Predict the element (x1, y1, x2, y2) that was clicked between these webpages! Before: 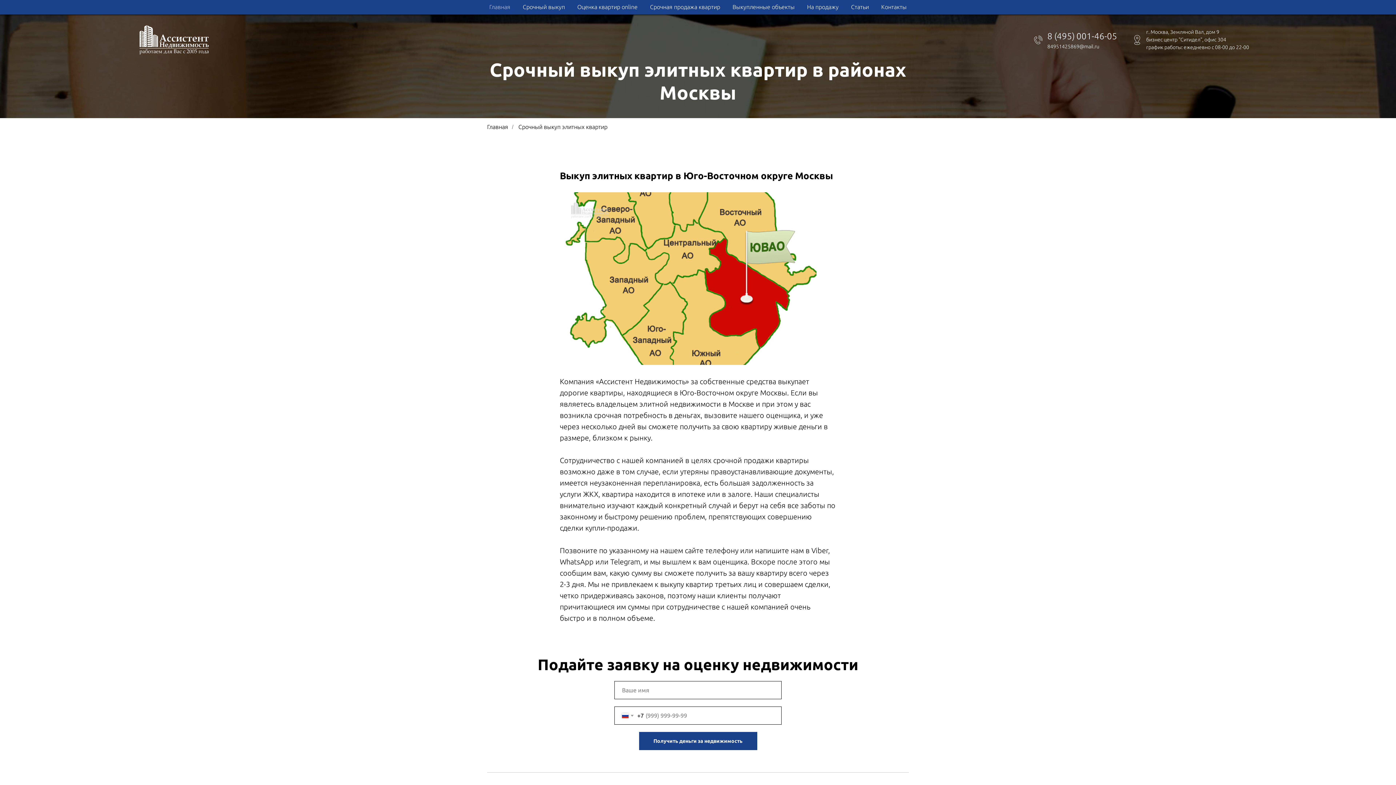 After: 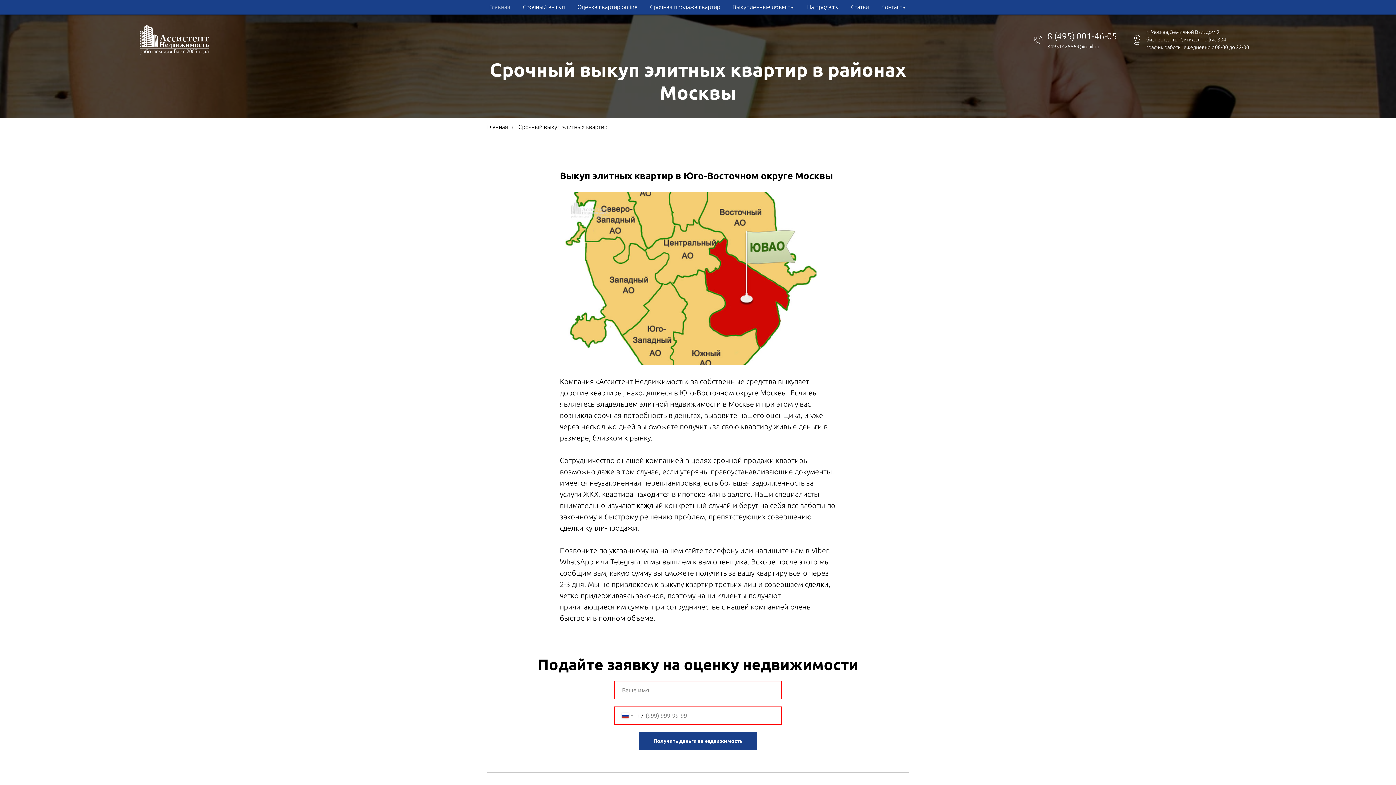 Action: label: Получить деньги за недвижимость bbox: (639, 732, 757, 750)